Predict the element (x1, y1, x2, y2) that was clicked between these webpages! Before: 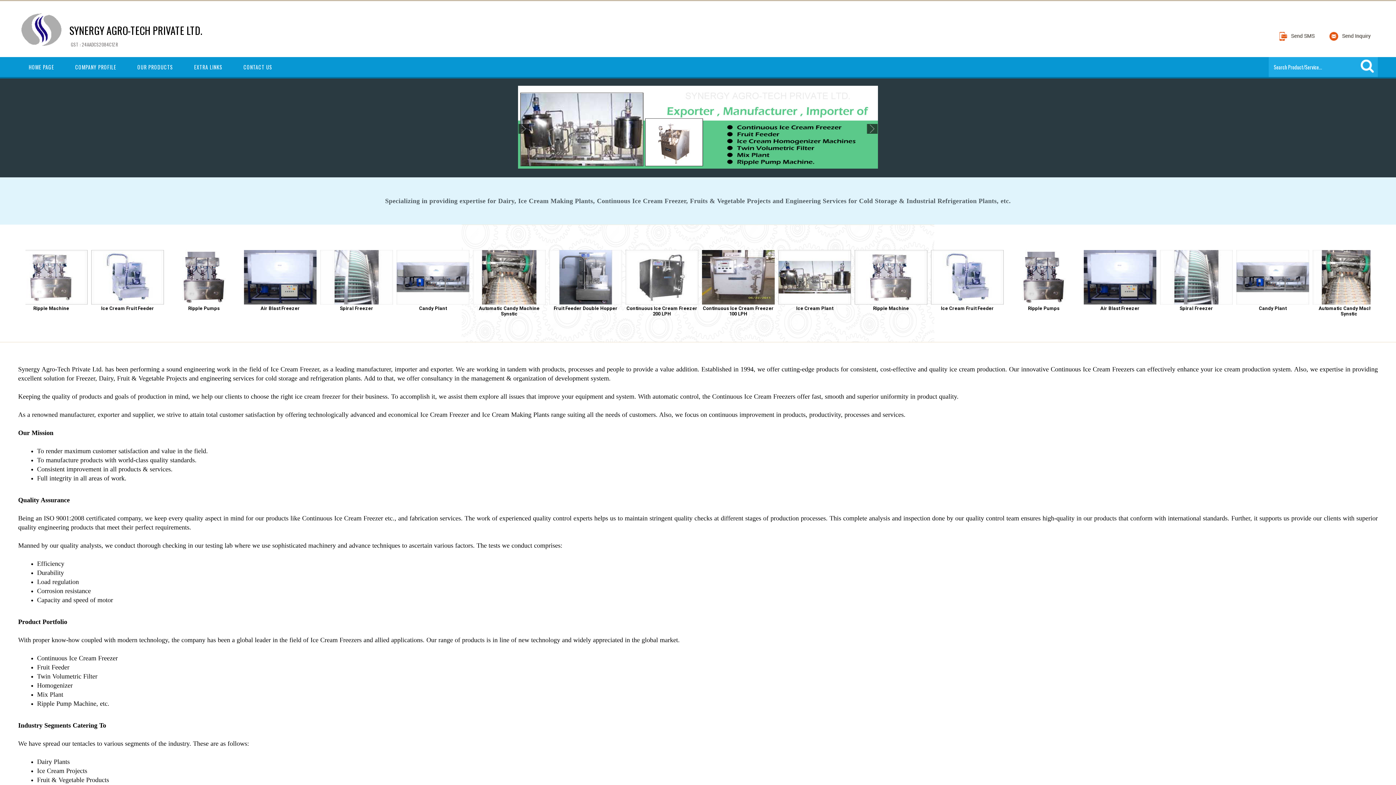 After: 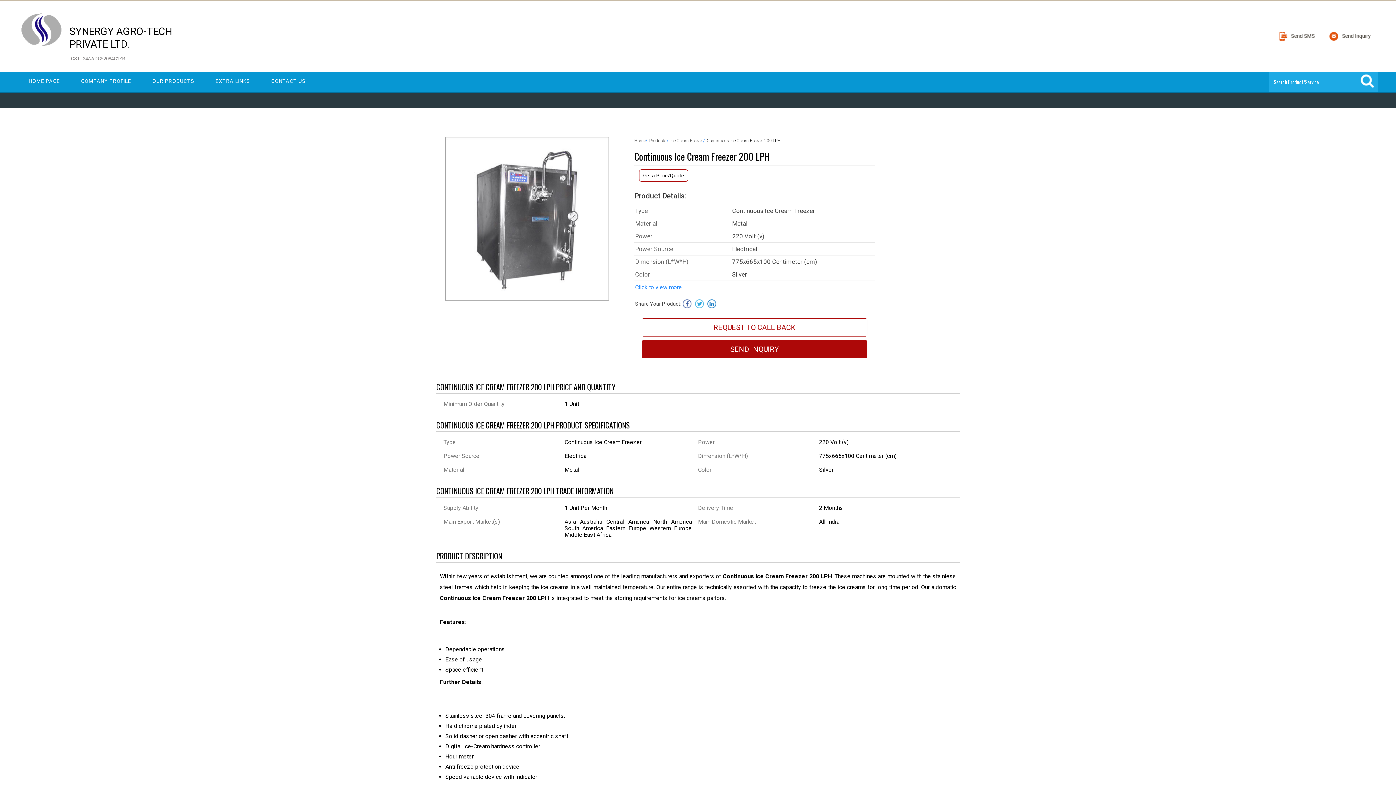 Action: bbox: (830, 300, 903, 316) label: 
Continuous Ice Cream Freezer 200 LPH